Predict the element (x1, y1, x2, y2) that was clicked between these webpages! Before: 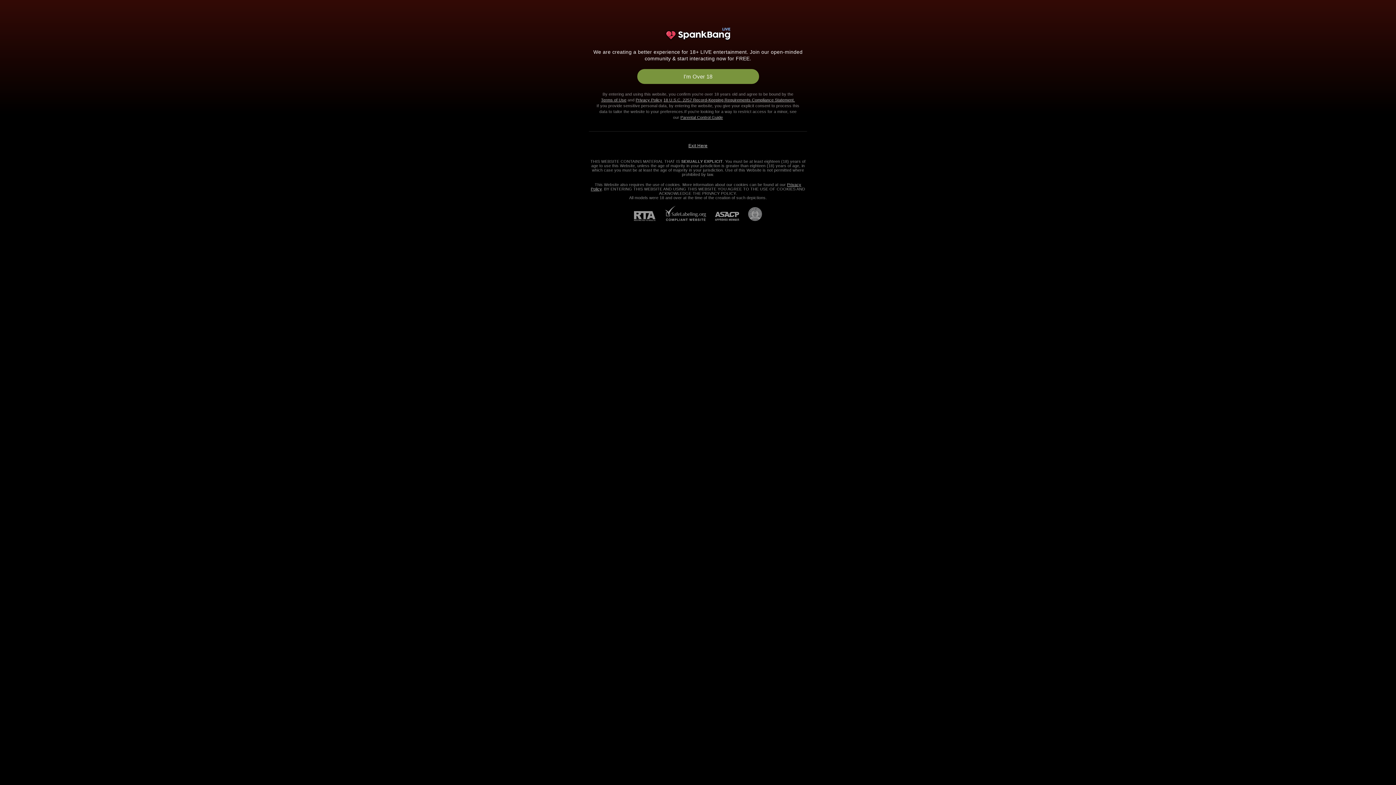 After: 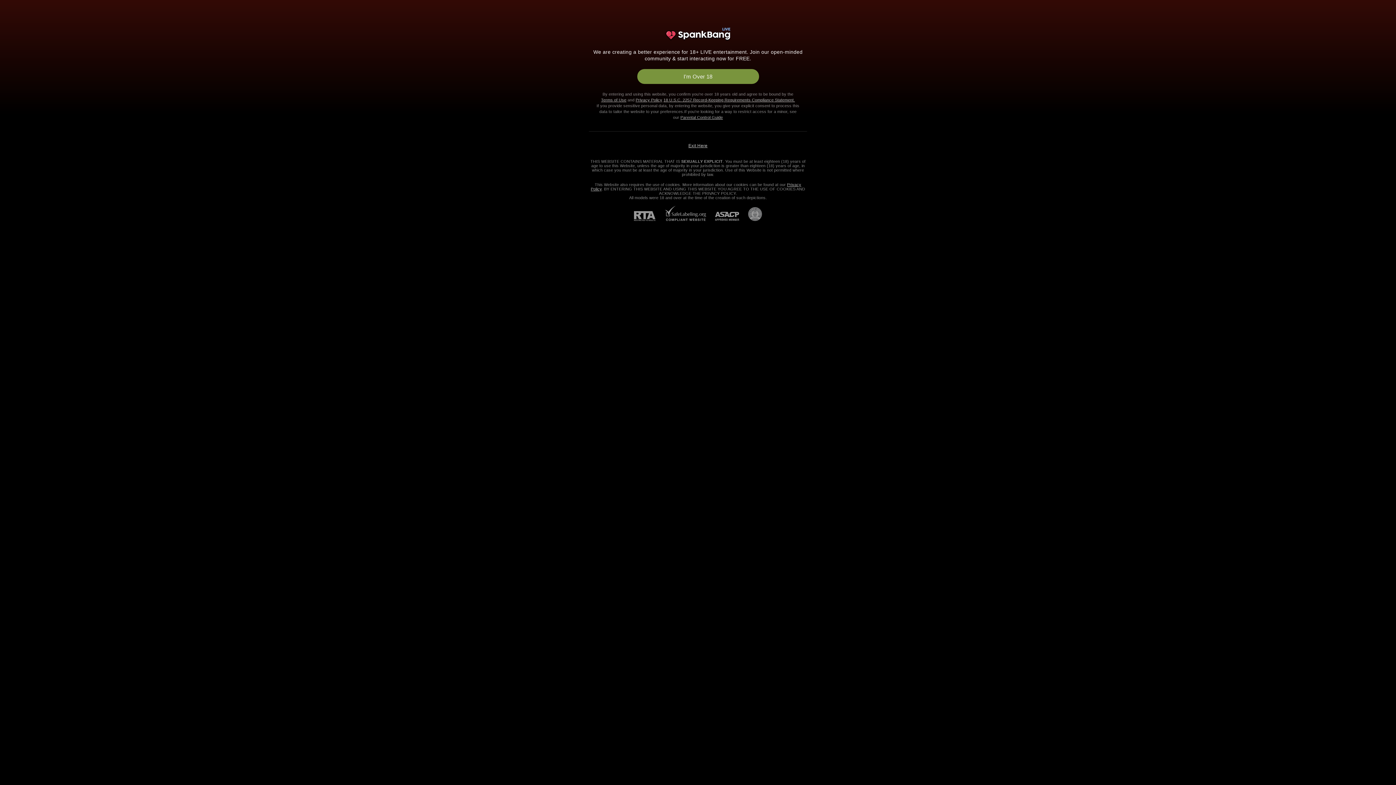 Action: label: ASACP bbox: (706, 212, 739, 221)